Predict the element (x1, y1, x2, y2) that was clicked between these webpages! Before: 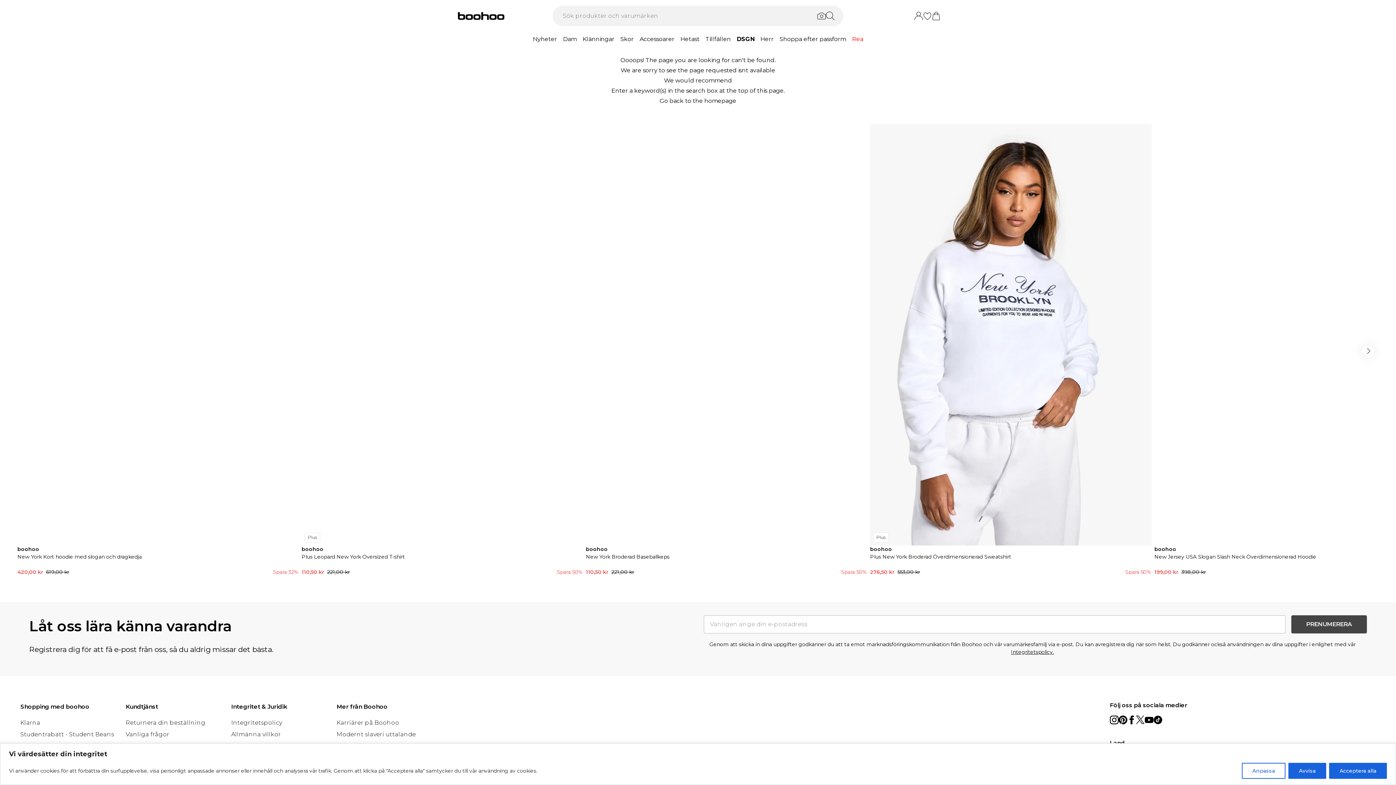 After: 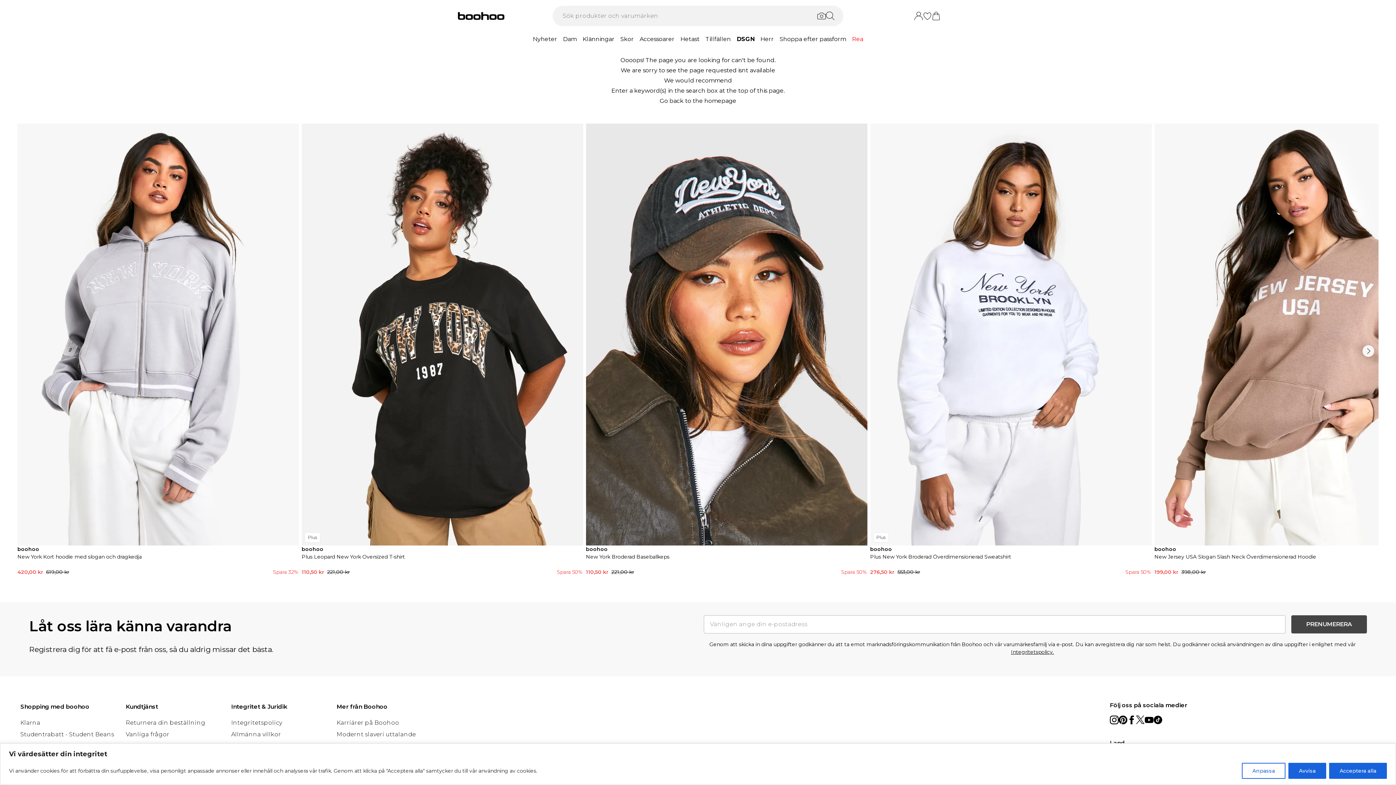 Action: bbox: (1110, 260, 1118, 269) label: instagram link